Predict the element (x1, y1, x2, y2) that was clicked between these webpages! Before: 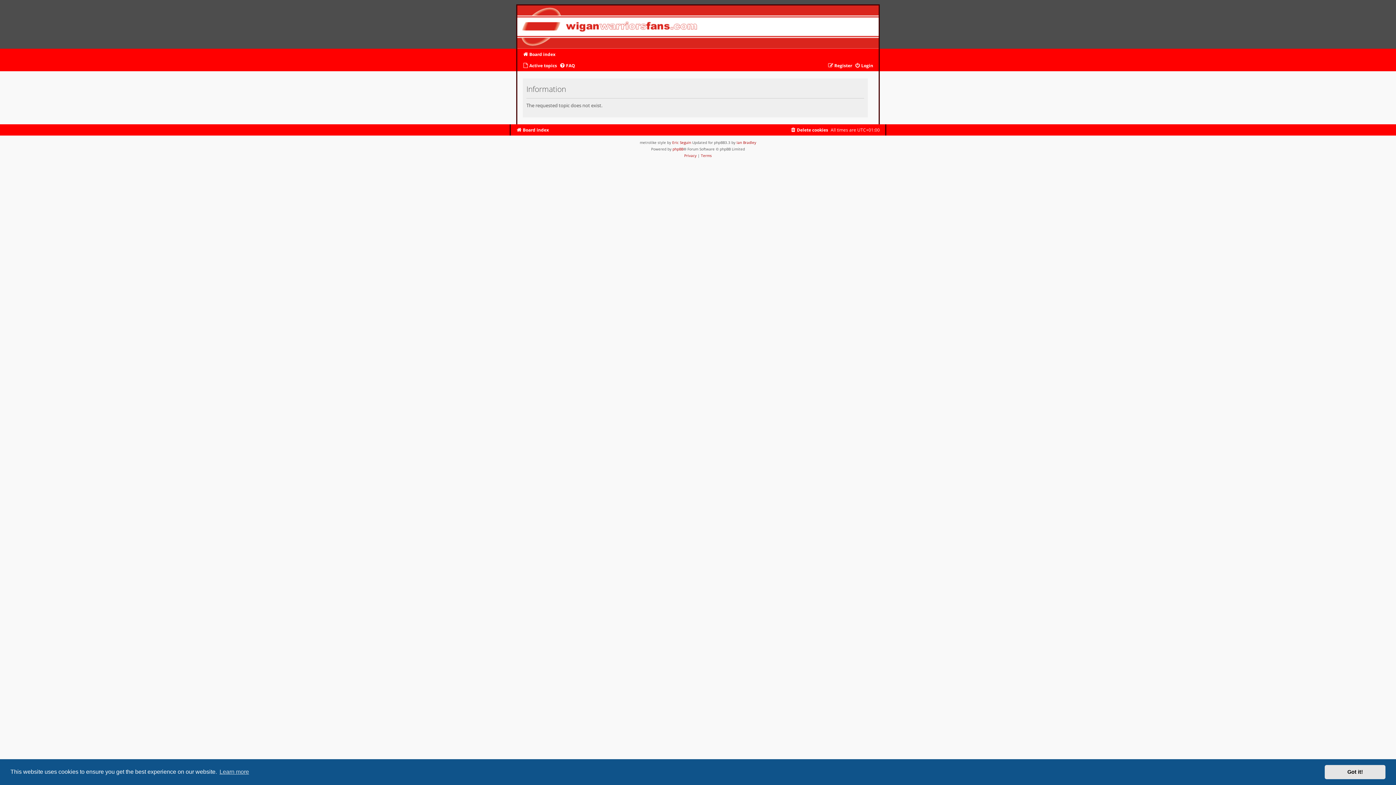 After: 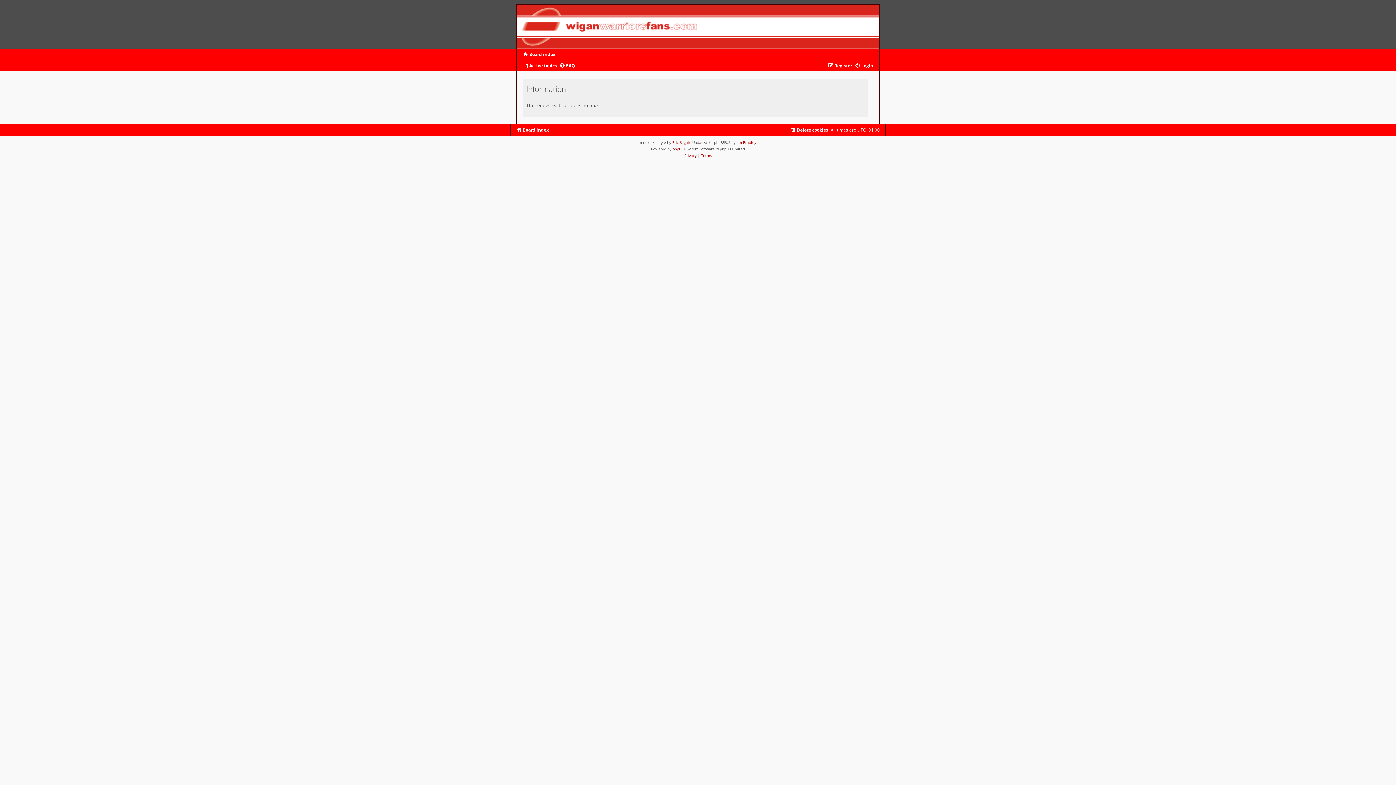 Action: label: dismiss cookie message bbox: (1325, 765, 1385, 779)